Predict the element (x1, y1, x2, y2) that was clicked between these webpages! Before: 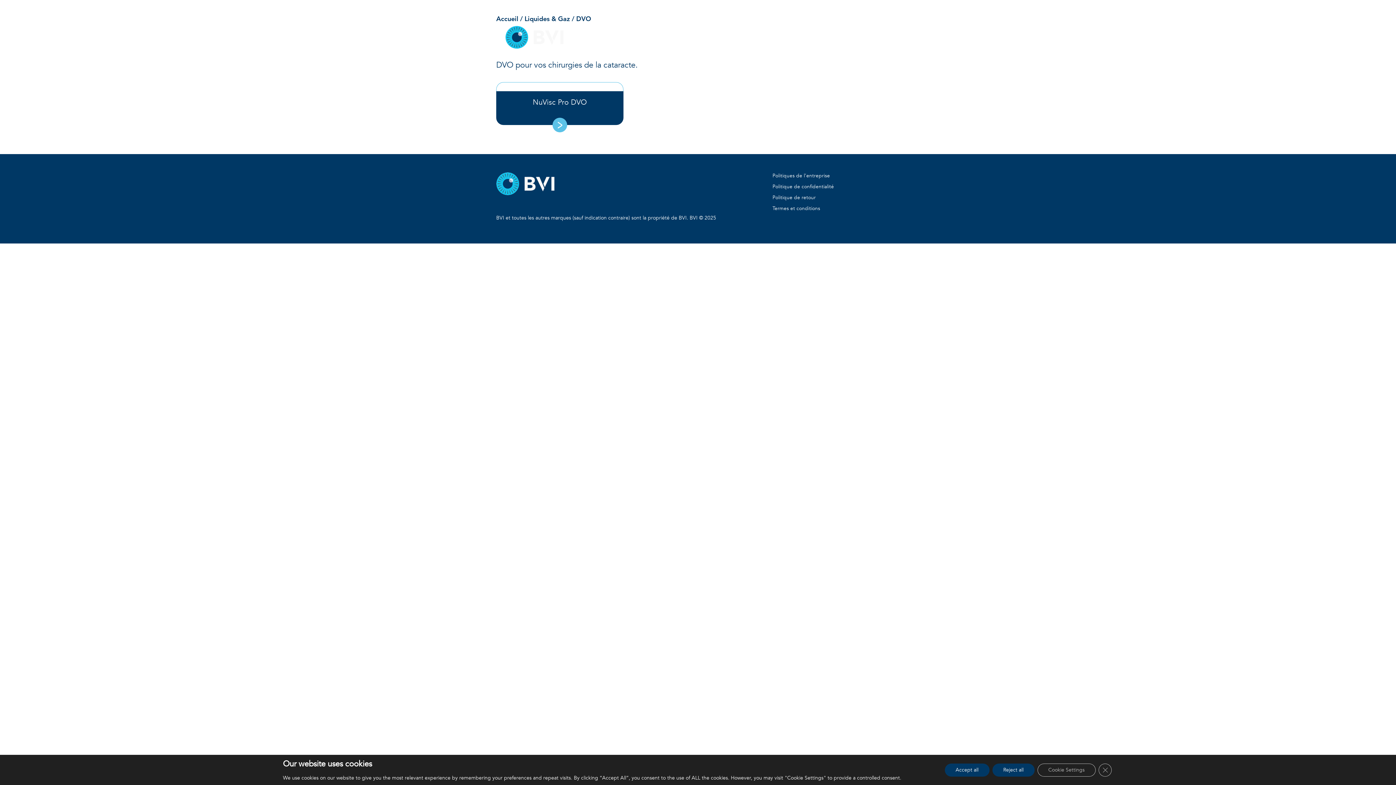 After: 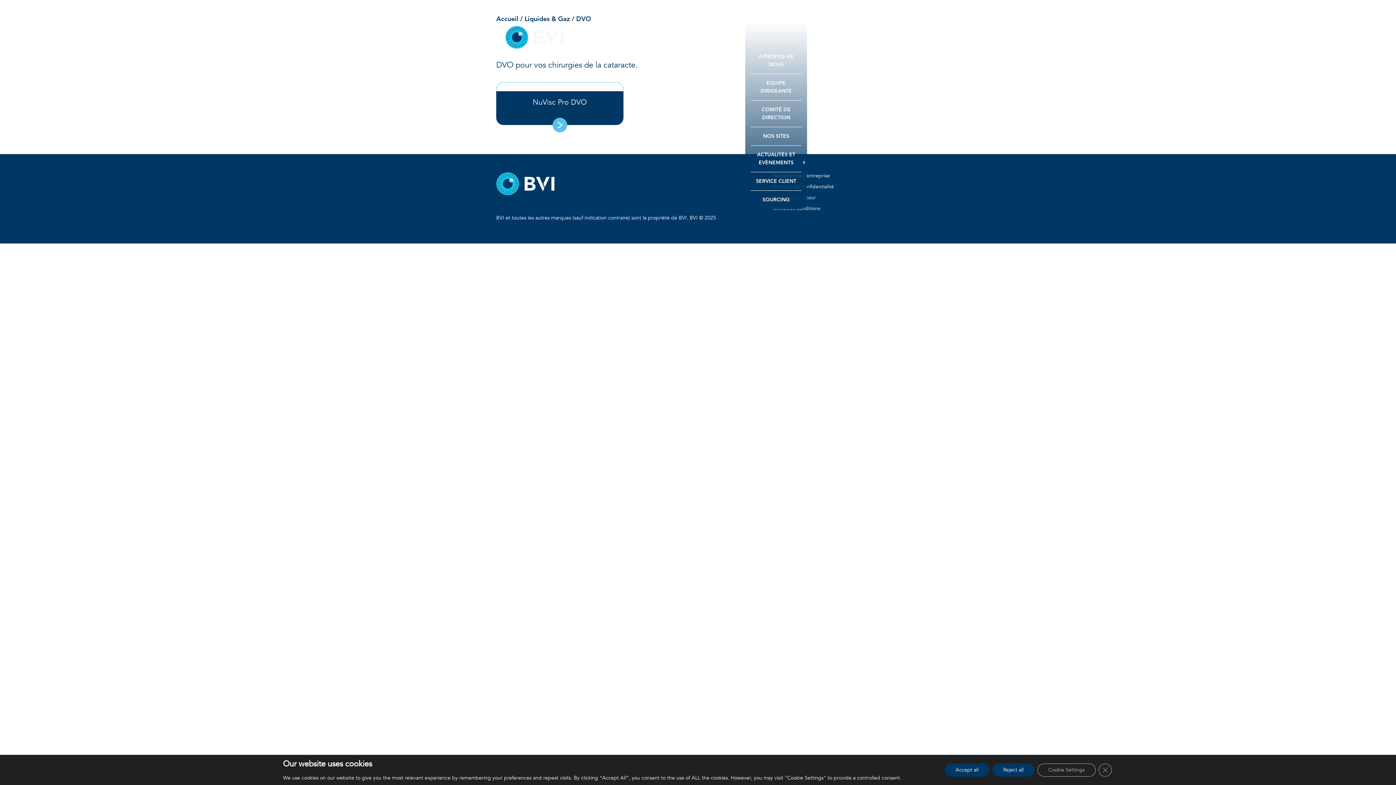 Action: label: A PROPOS bbox: (752, 28, 800, 45)